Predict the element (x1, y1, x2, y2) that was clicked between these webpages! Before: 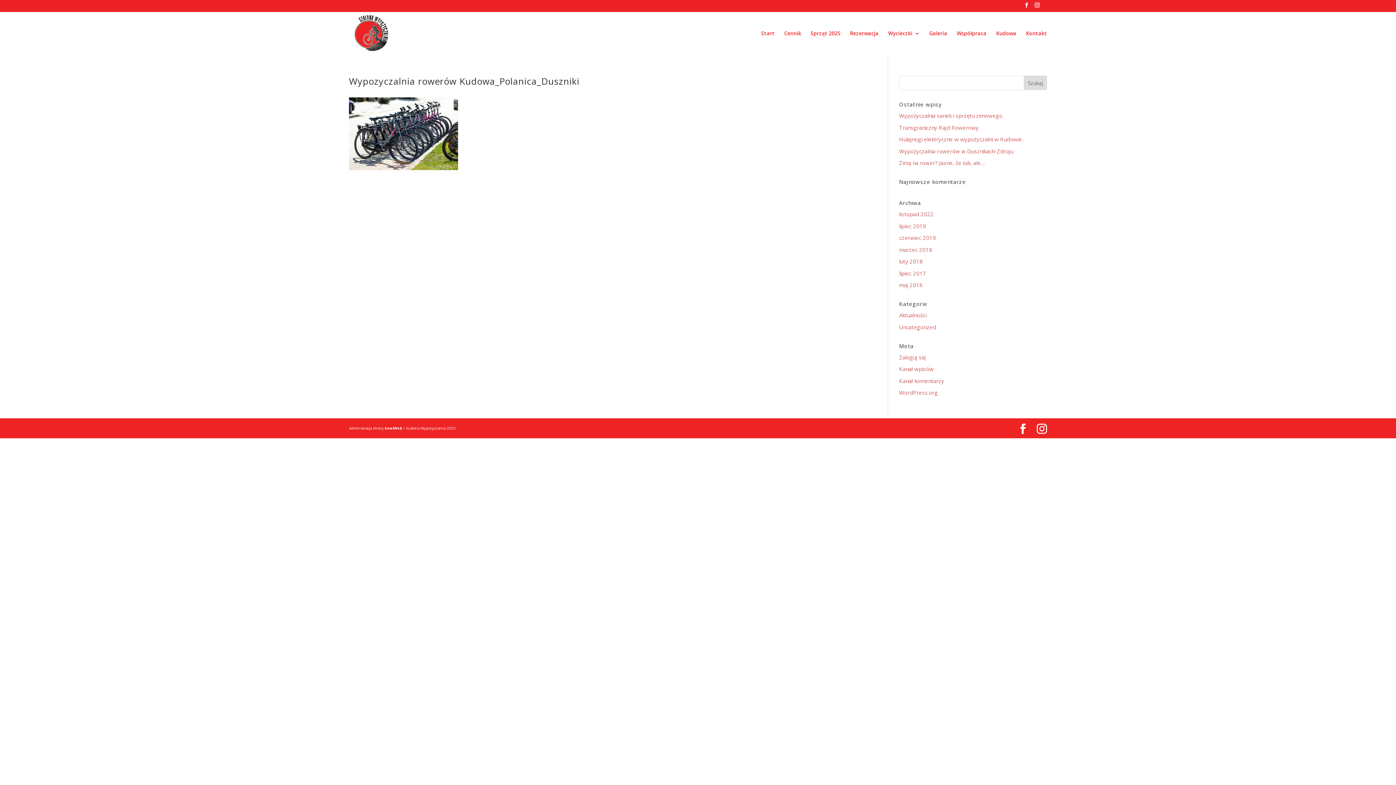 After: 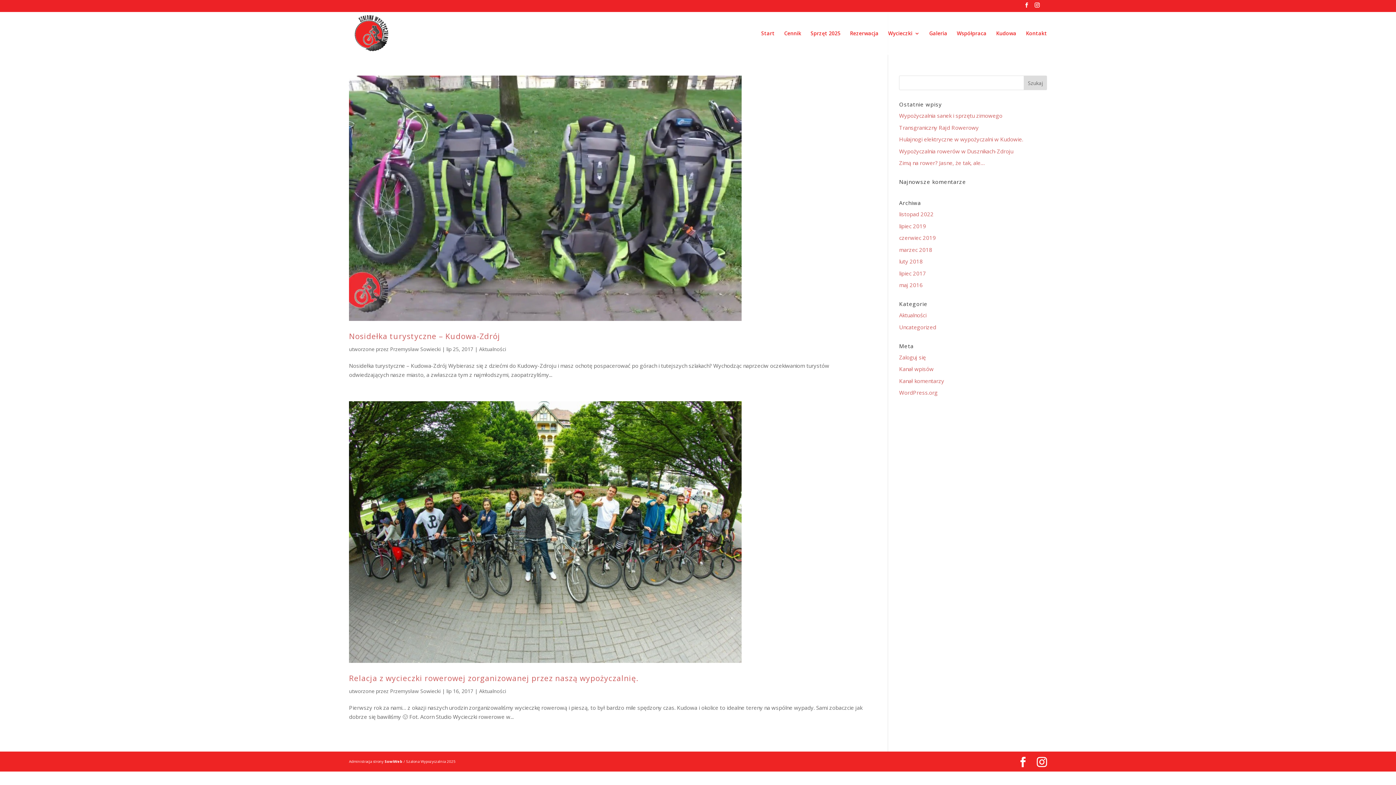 Action: bbox: (899, 269, 926, 276) label: lipiec 2017